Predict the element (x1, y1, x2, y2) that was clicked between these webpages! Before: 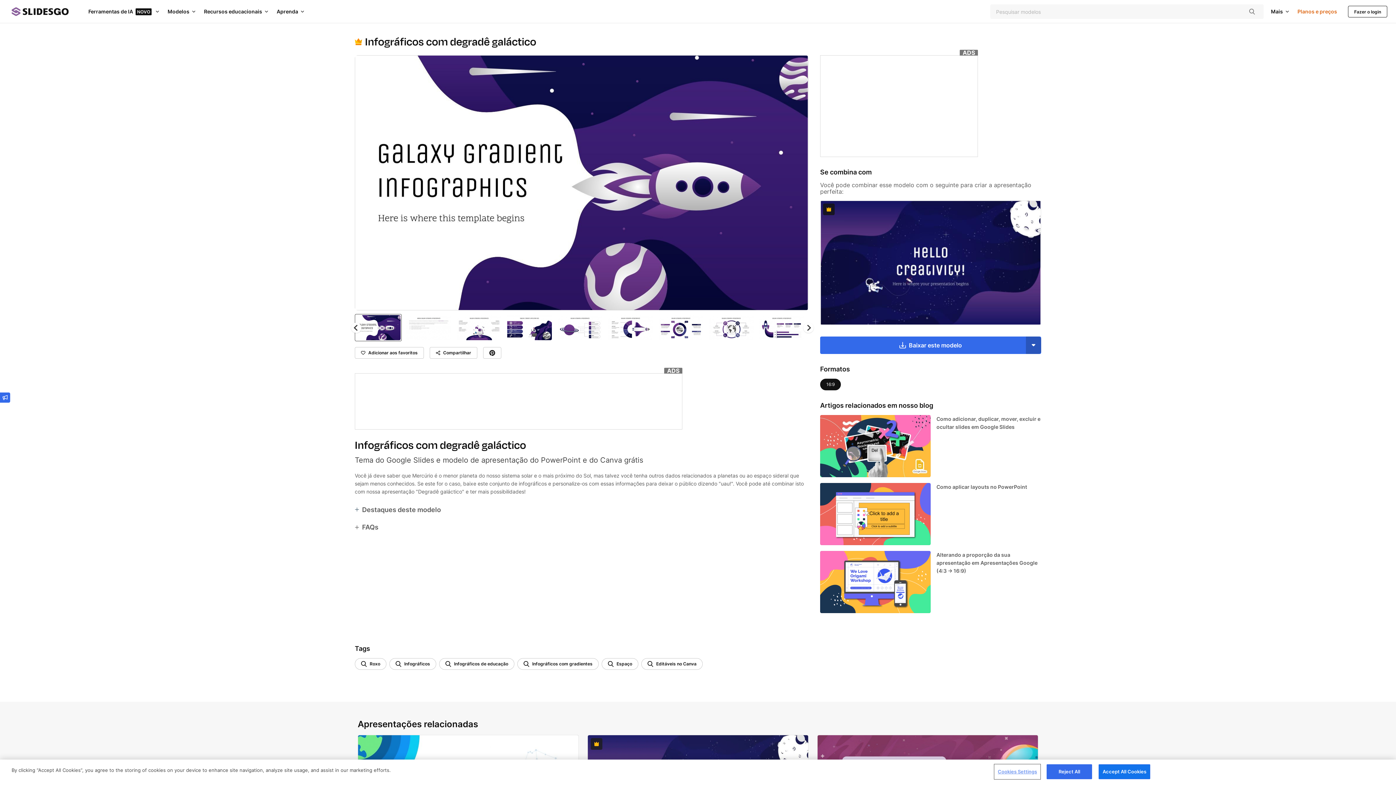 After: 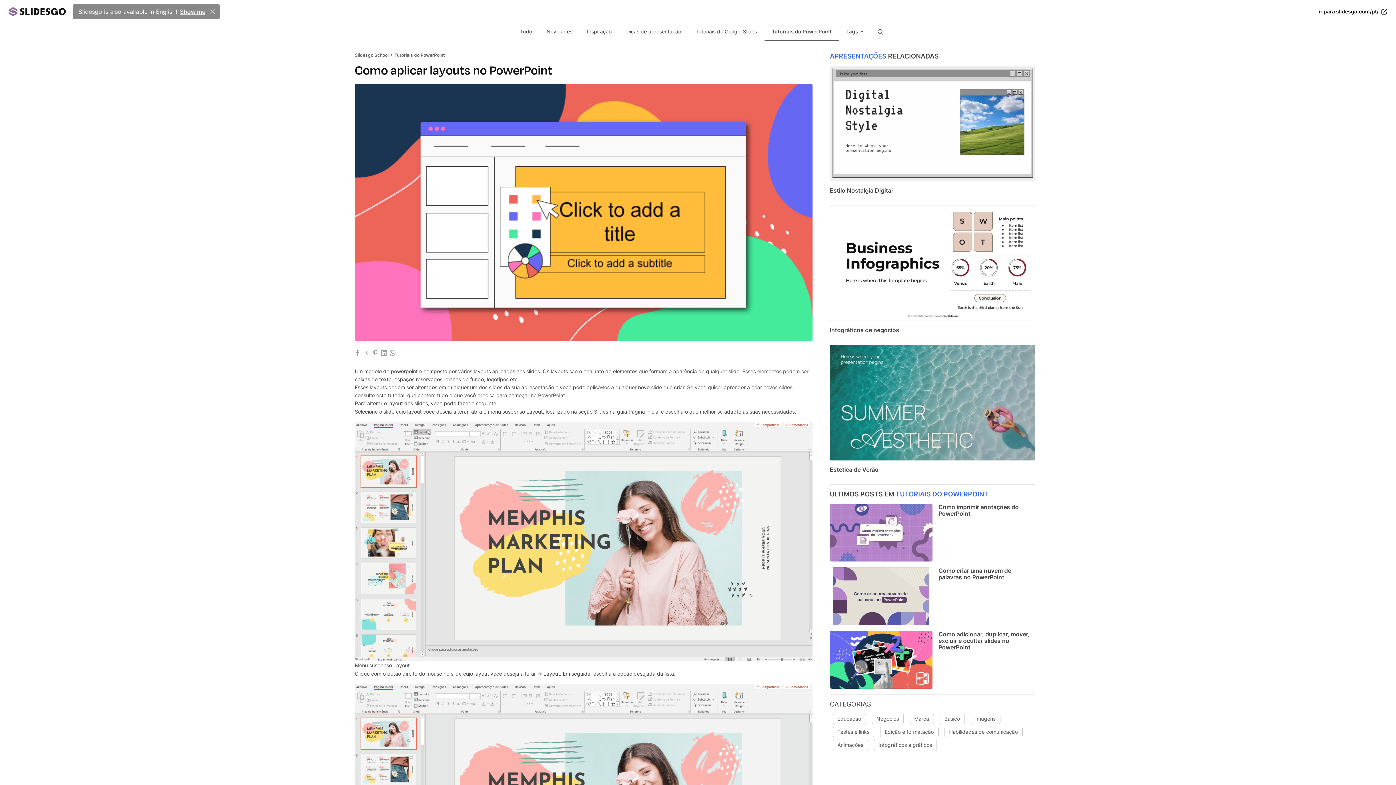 Action: bbox: (820, 483, 930, 545)